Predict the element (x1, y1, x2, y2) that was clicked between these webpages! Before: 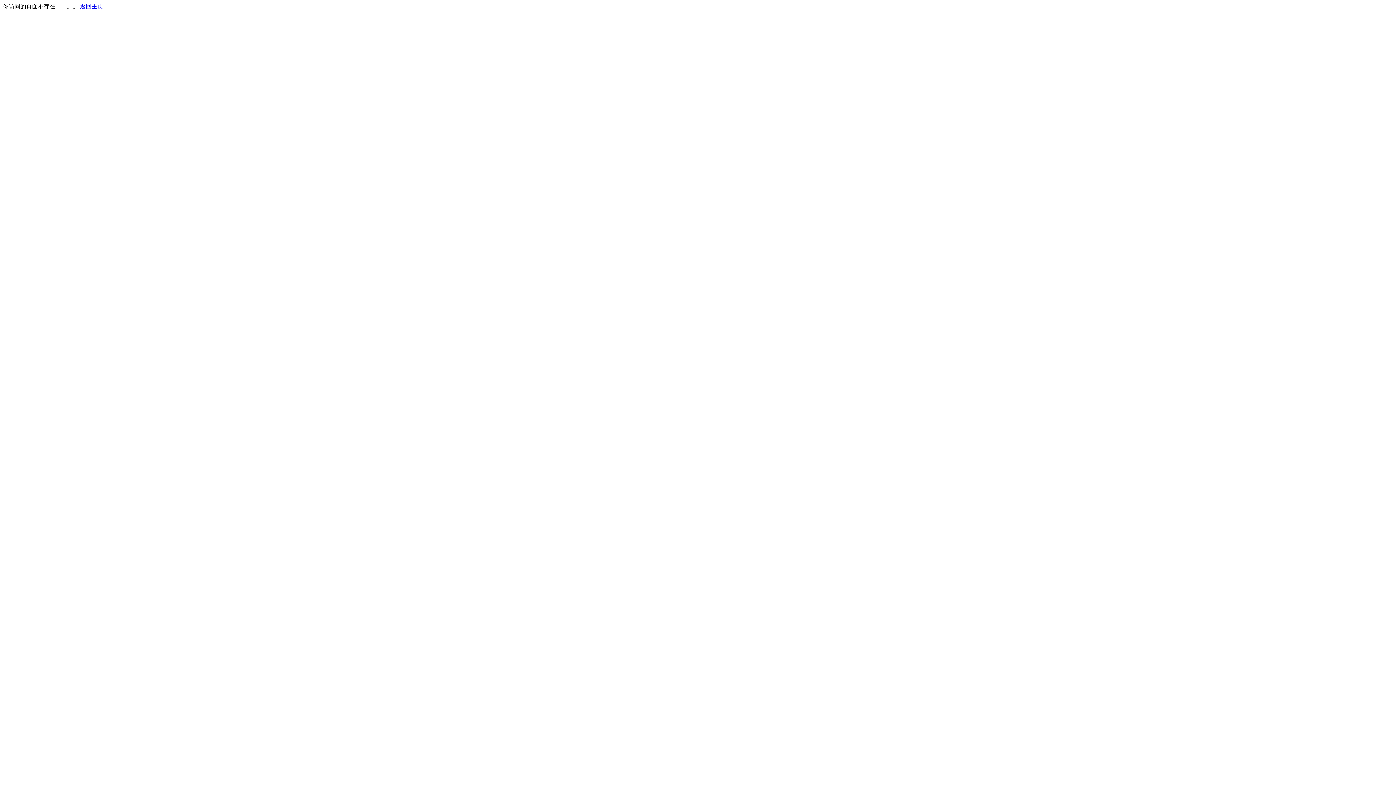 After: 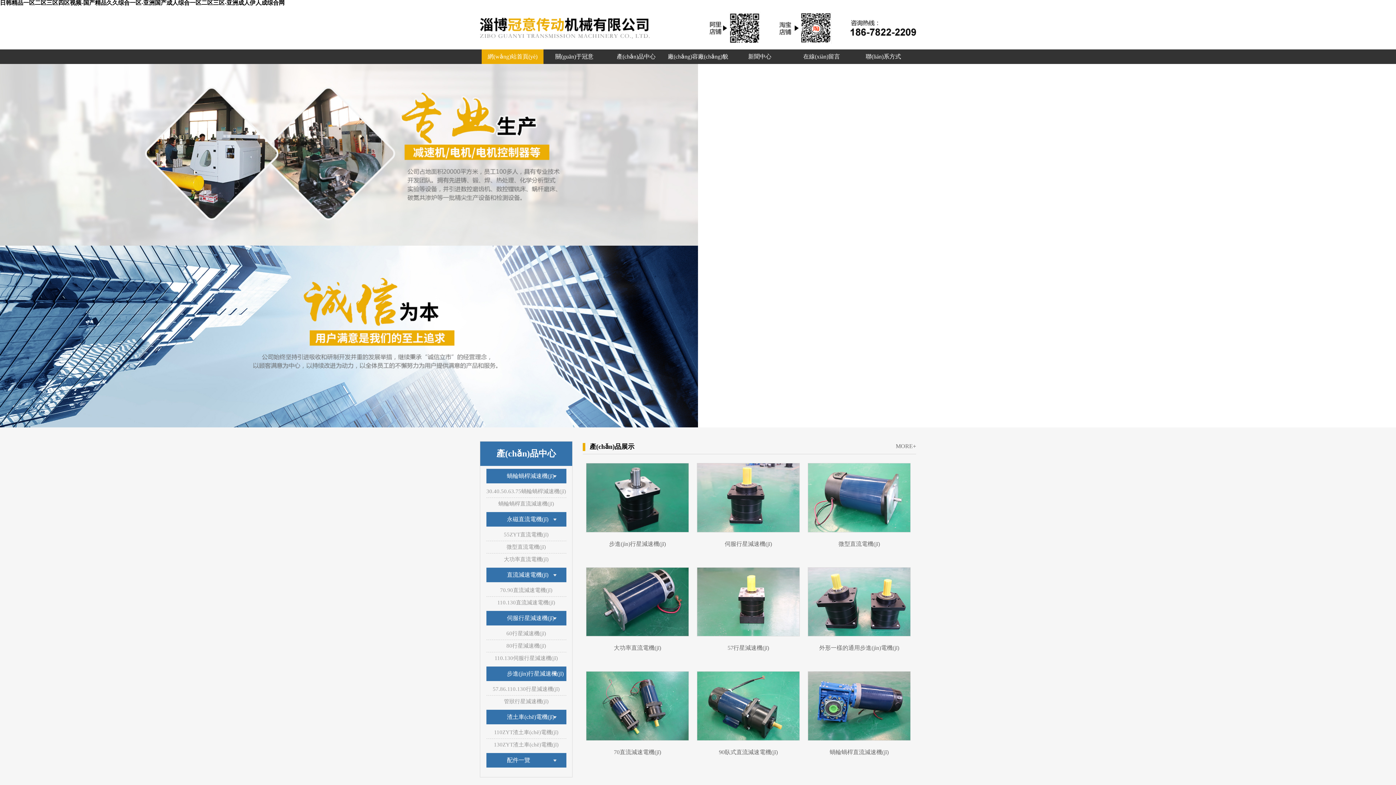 Action: bbox: (80, 3, 103, 9) label: 返回主页